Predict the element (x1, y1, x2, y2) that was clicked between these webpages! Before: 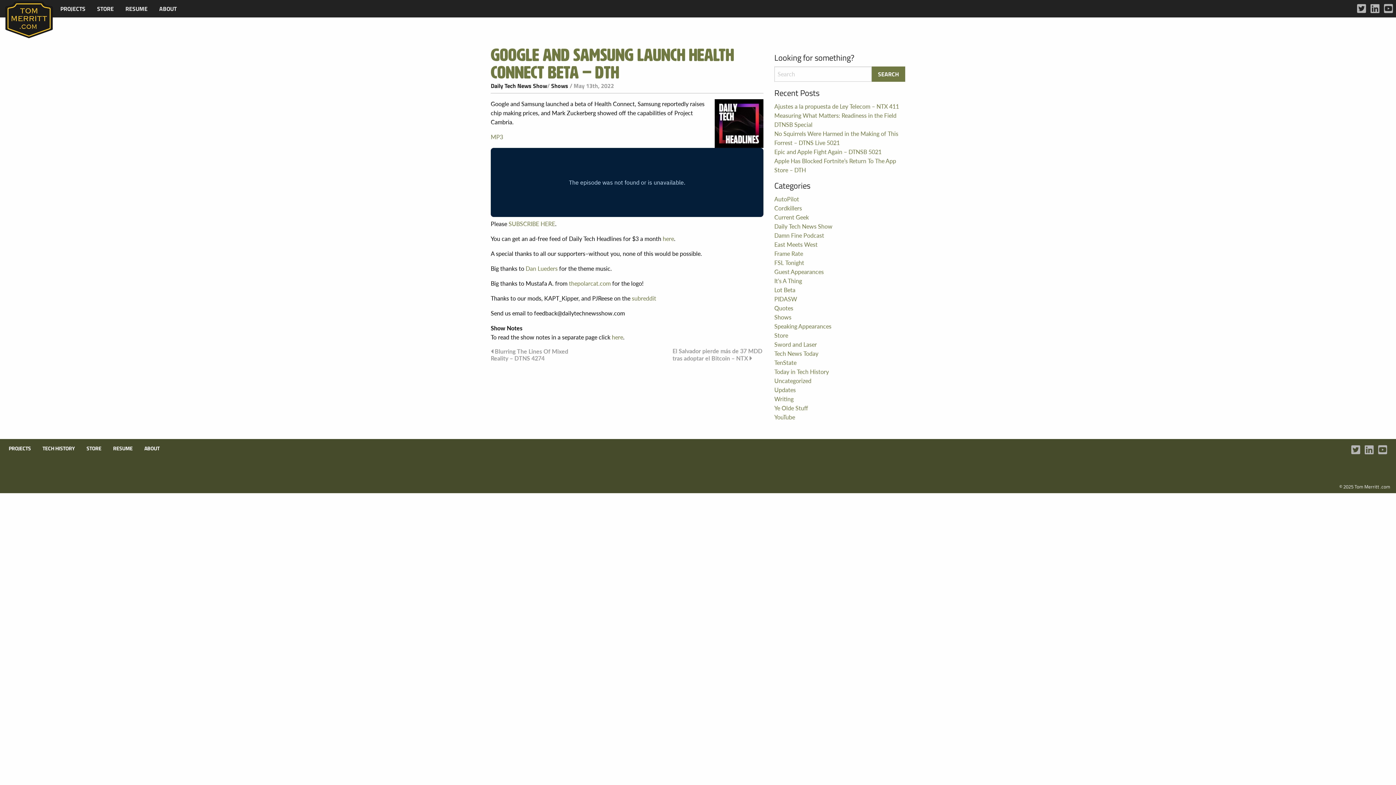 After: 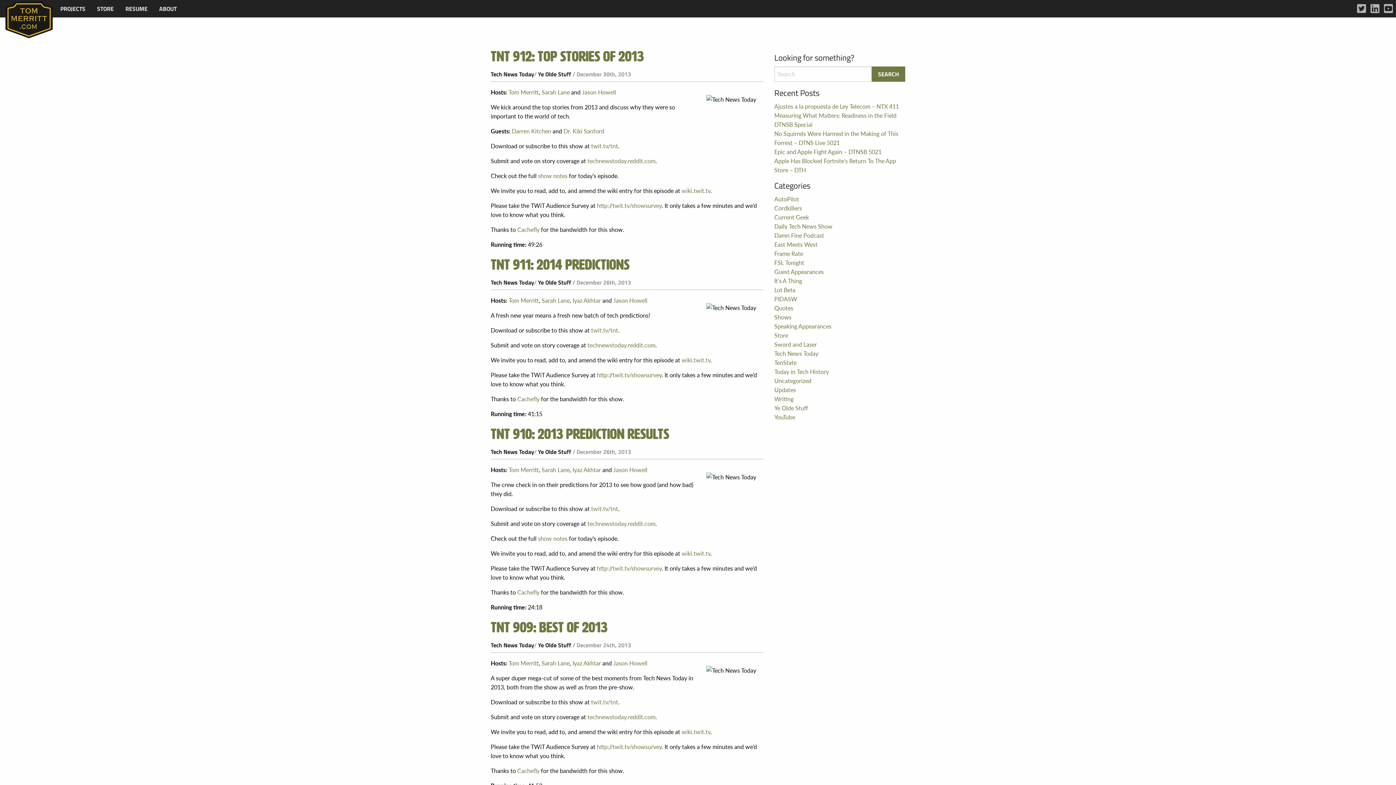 Action: label: Tech News Today bbox: (774, 349, 818, 357)